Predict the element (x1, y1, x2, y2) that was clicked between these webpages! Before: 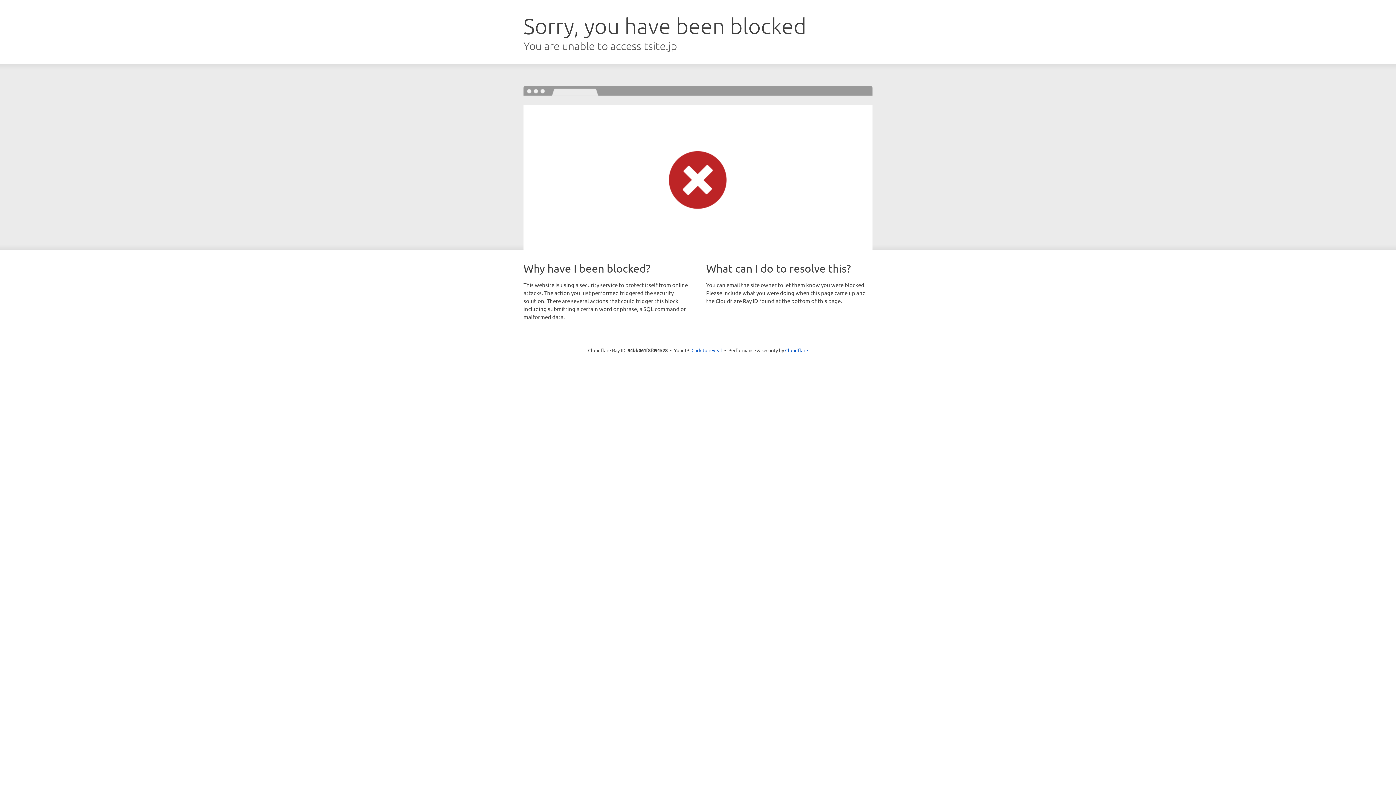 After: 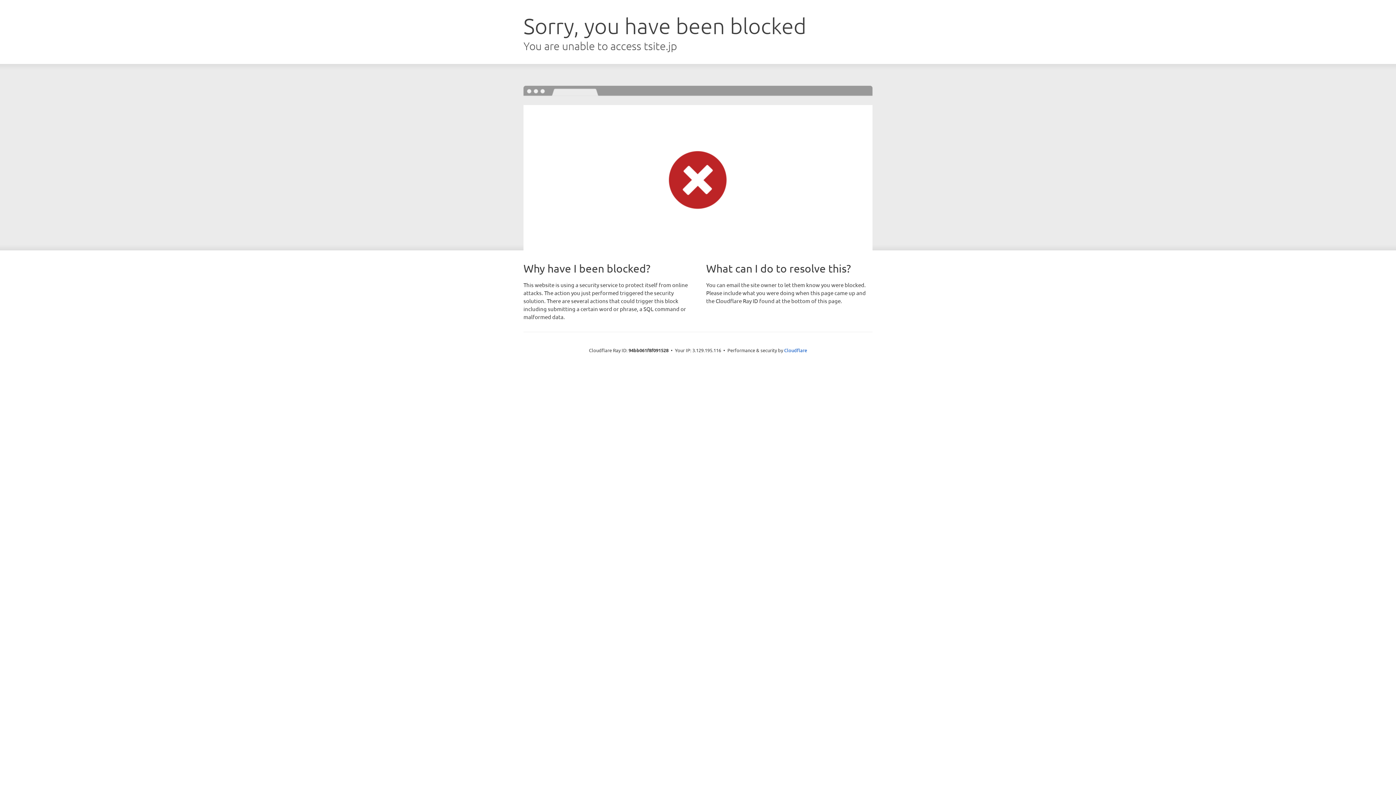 Action: label: Click to reveal bbox: (691, 346, 722, 353)